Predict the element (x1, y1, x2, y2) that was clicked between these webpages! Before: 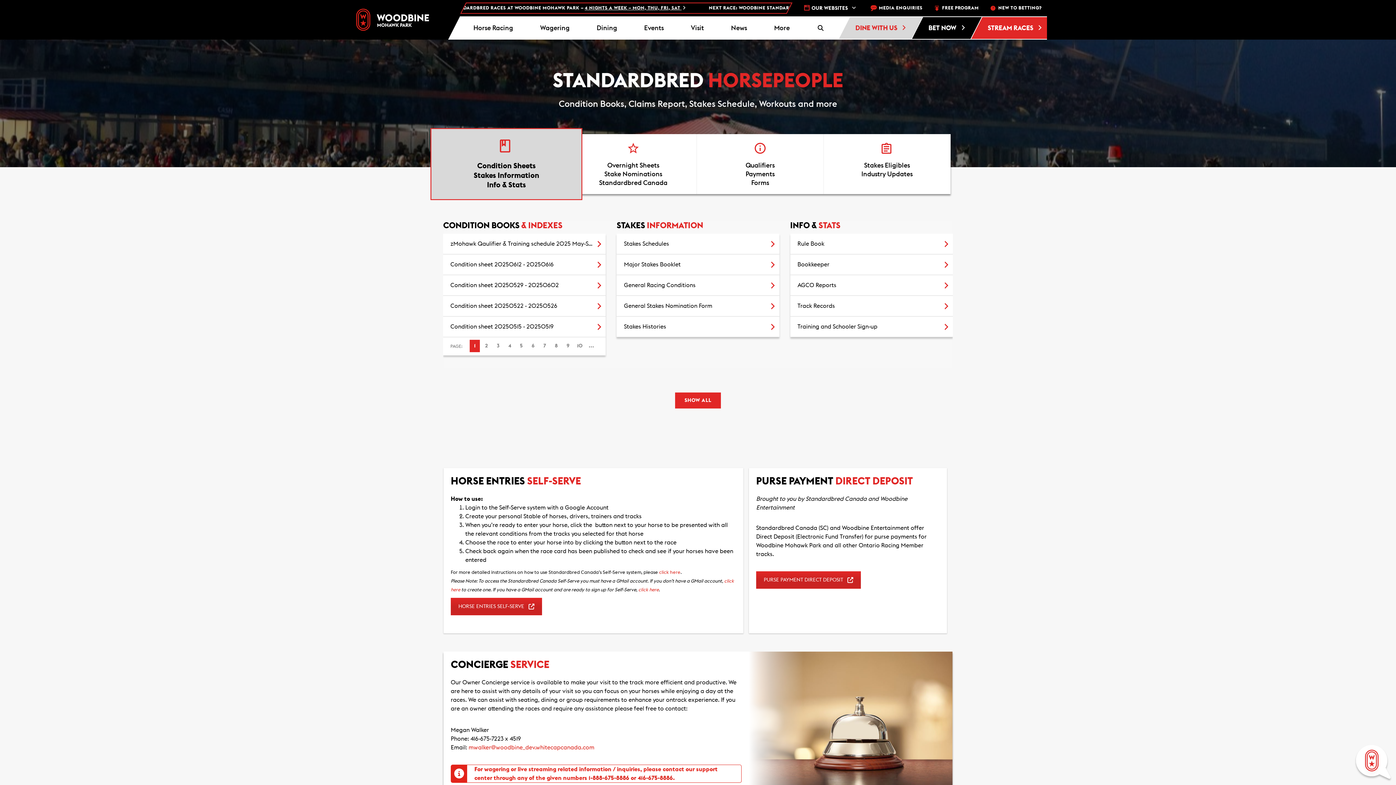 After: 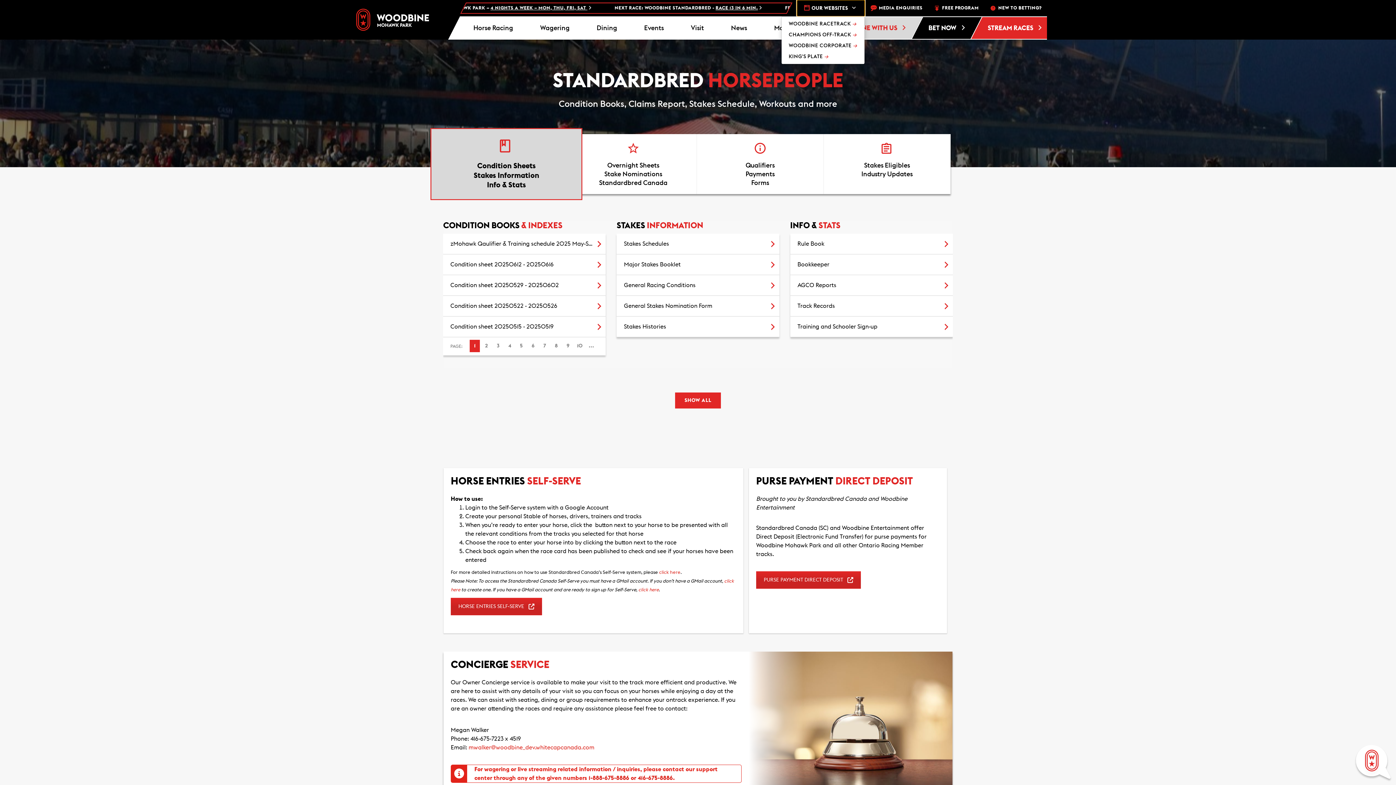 Action: bbox: (797, 0, 865, 16) label: woodbine sites dropdown switcher